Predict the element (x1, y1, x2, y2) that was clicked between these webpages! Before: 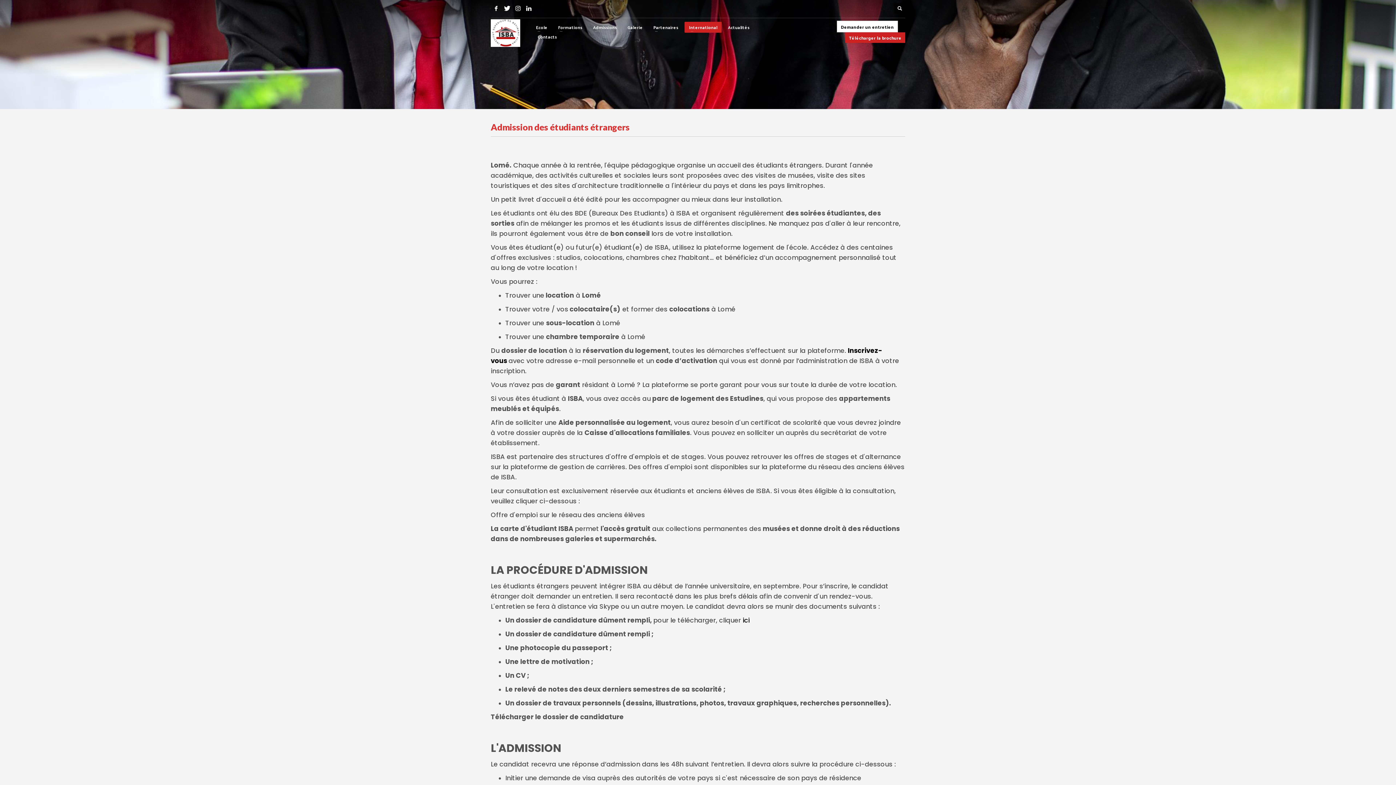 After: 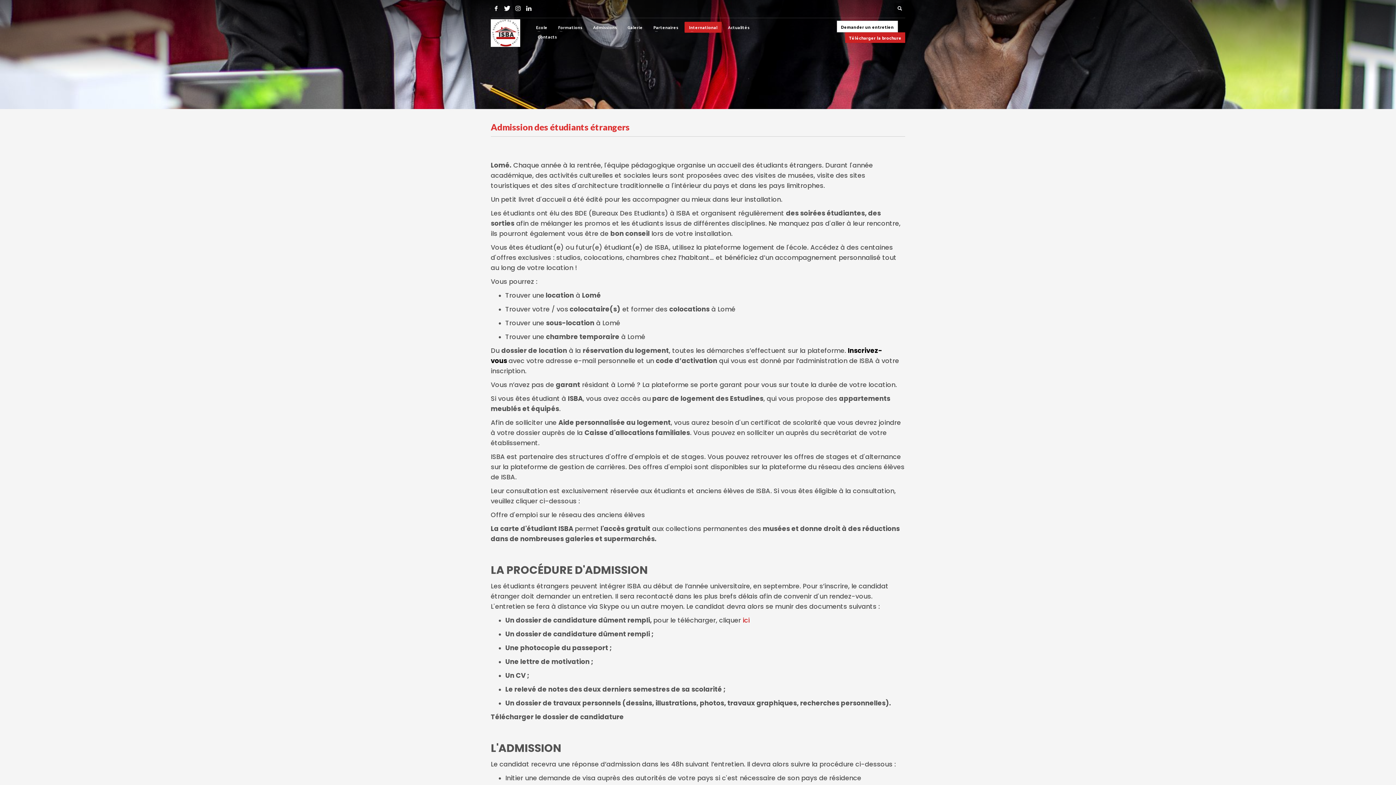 Action: label: ici bbox: (742, 616, 749, 625)